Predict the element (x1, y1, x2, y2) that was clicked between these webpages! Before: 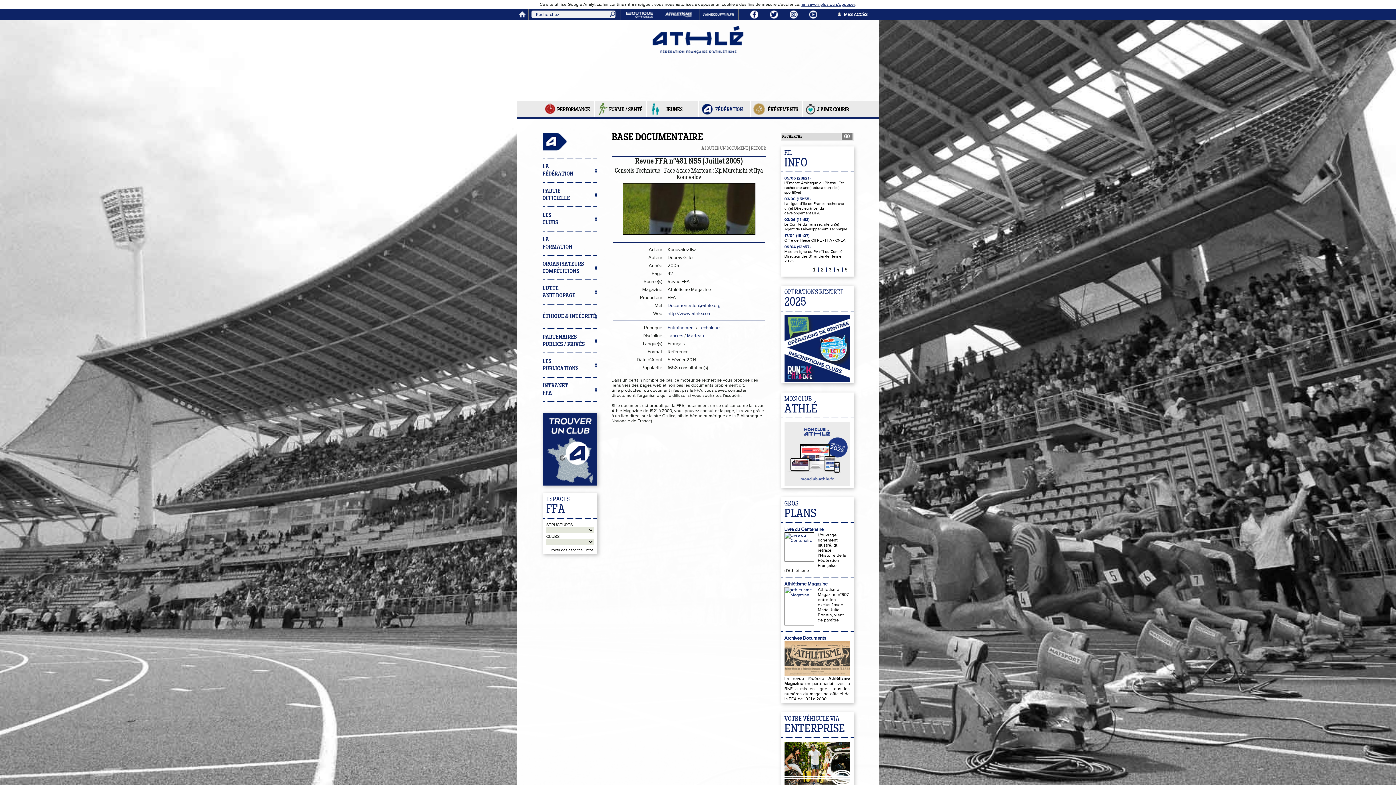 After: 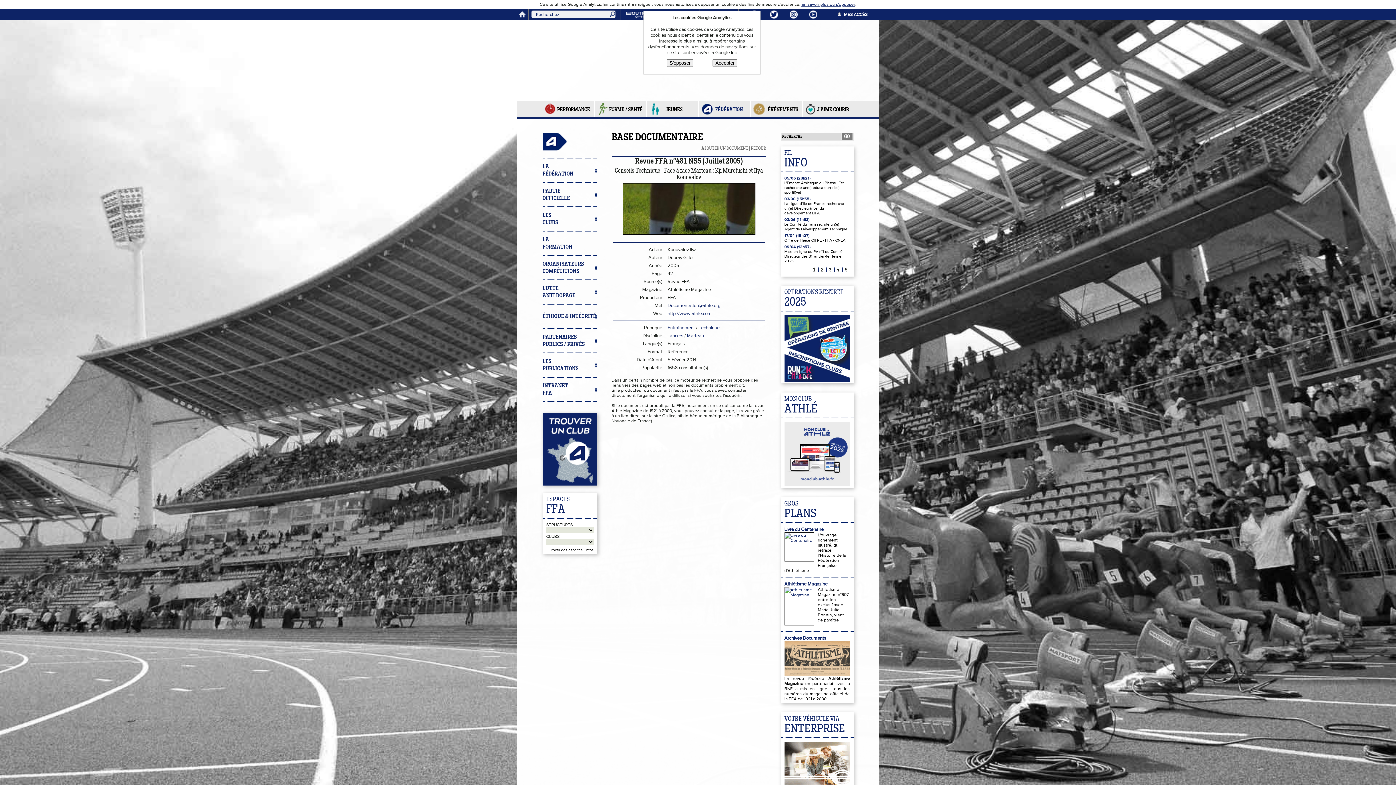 Action: bbox: (801, 1, 855, 6) label: En savoir plus ou s'opposer